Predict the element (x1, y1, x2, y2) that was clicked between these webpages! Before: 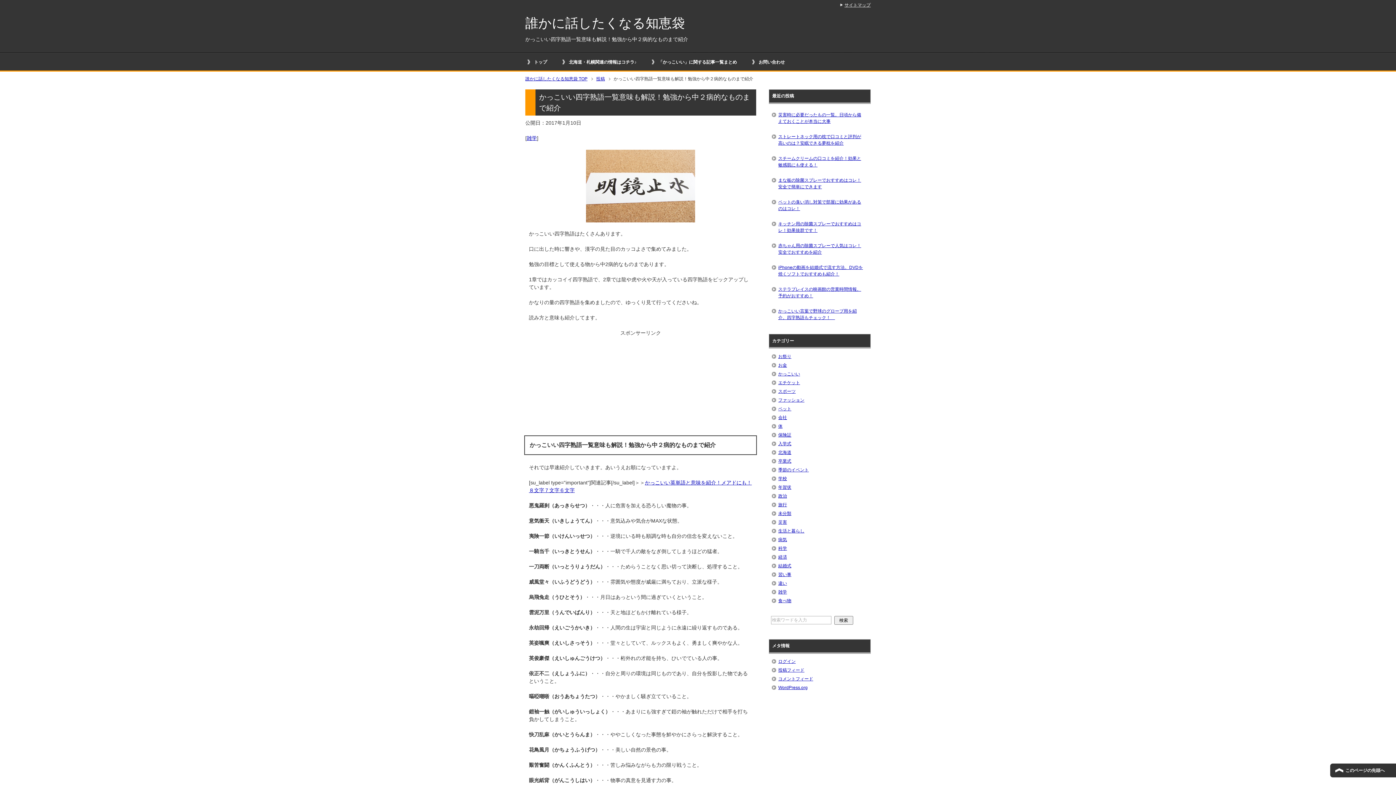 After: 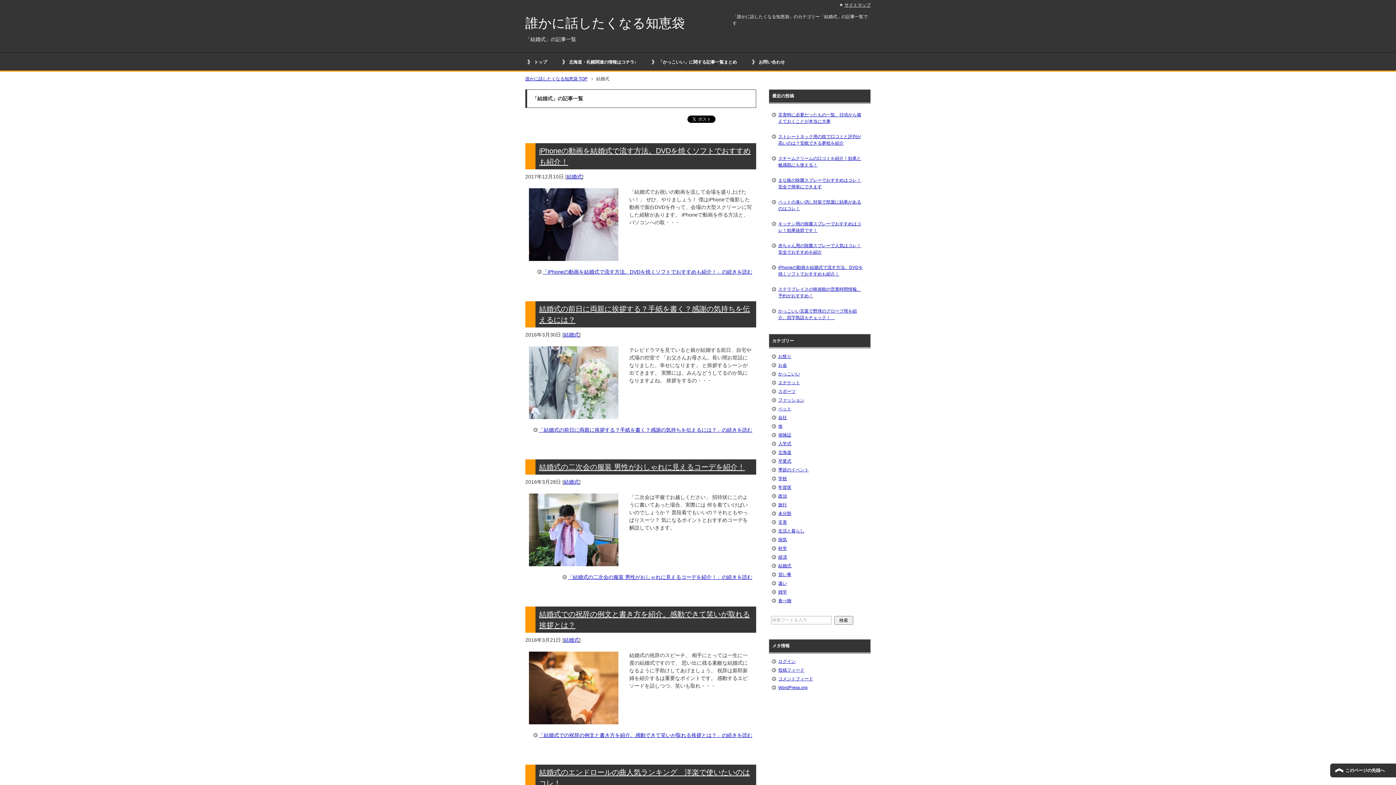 Action: label: 結婚式 bbox: (778, 563, 791, 568)